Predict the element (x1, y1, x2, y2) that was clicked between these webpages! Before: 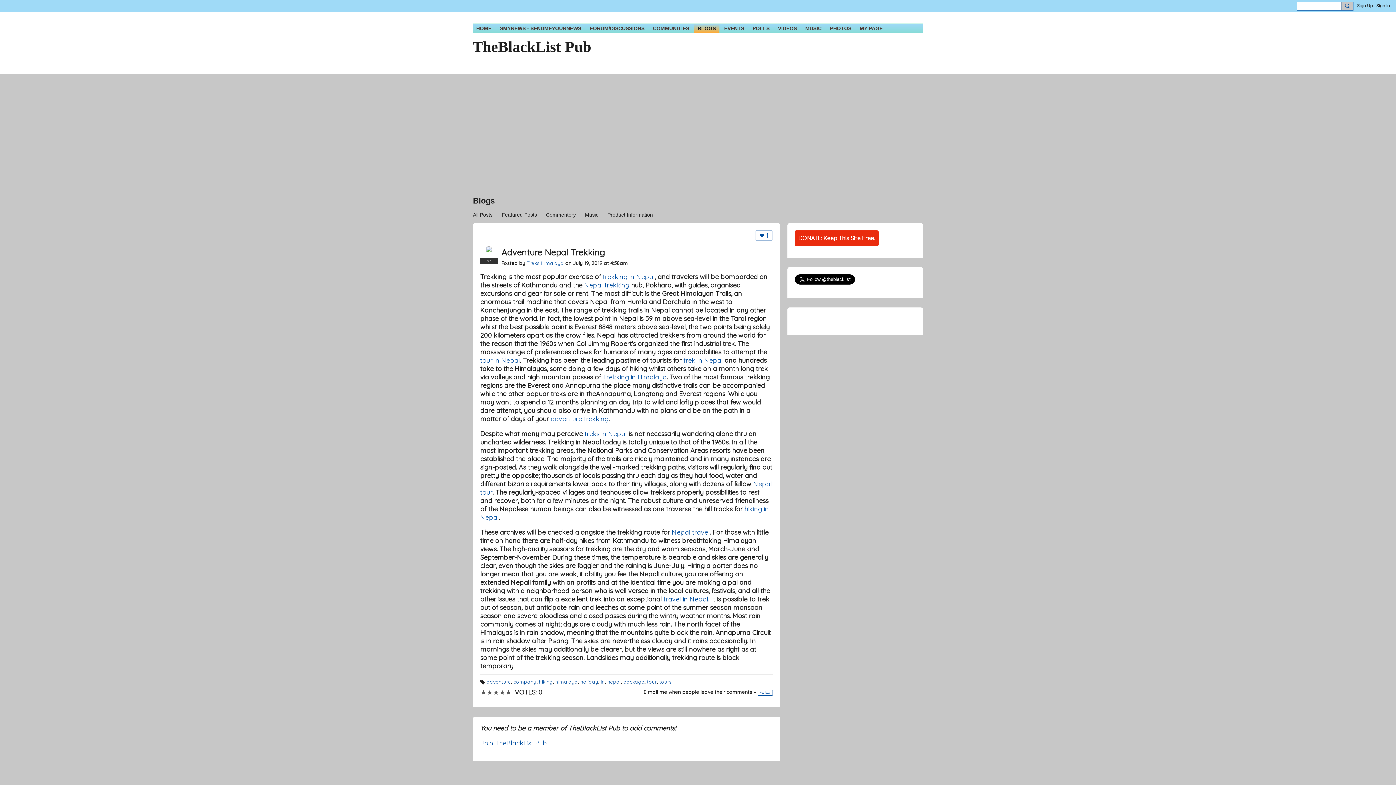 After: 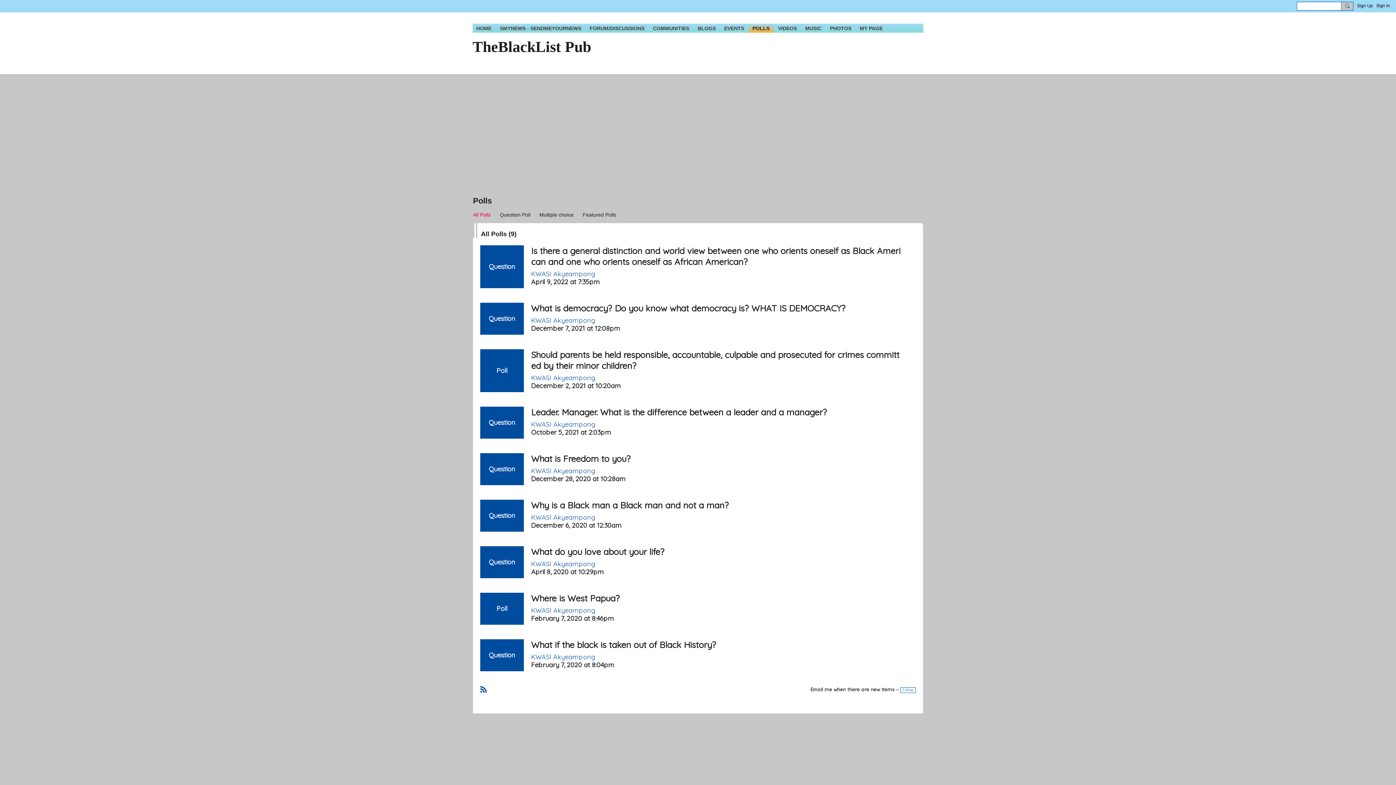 Action: bbox: (749, 24, 773, 32) label: POLLS